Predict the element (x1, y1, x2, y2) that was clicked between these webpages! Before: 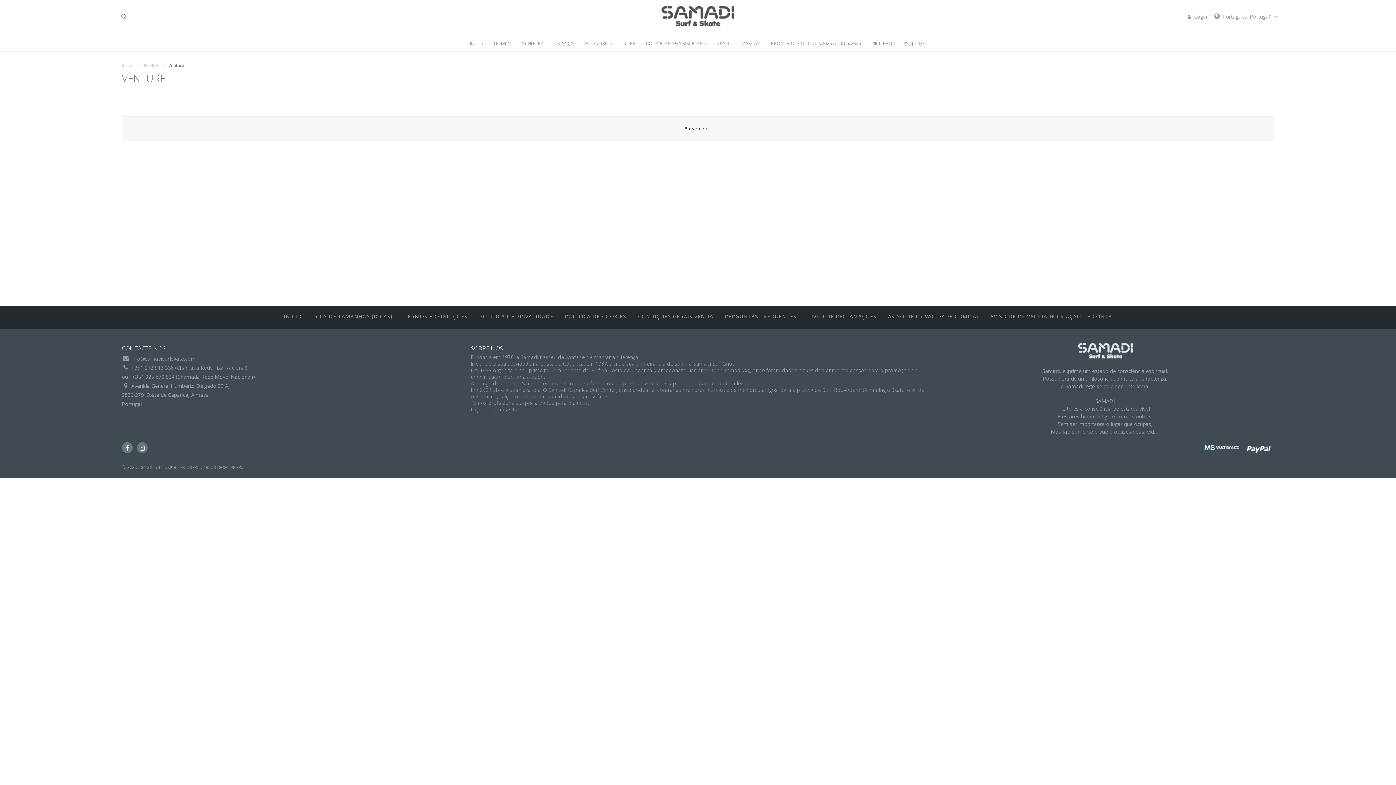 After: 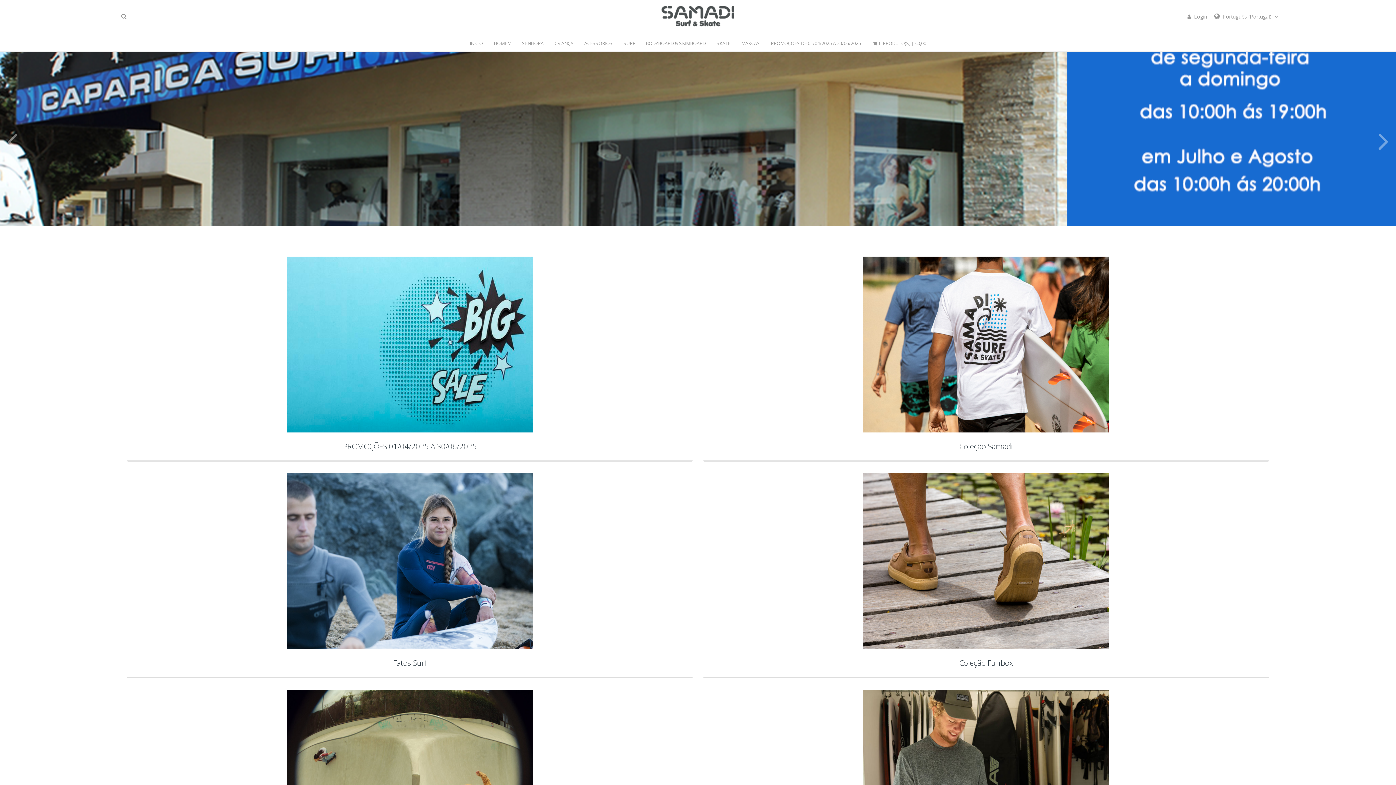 Action: bbox: (516, 34, 549, 51) label: SENHORA